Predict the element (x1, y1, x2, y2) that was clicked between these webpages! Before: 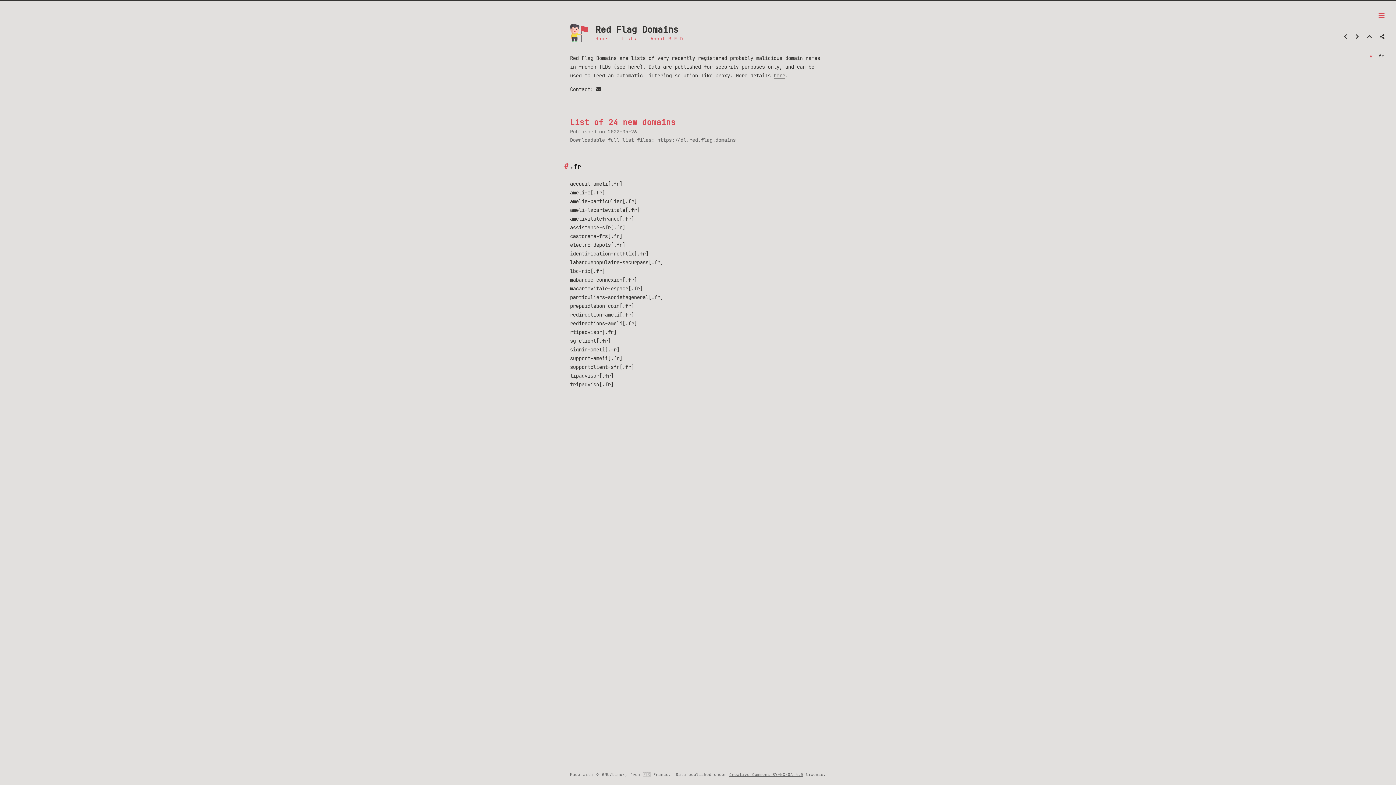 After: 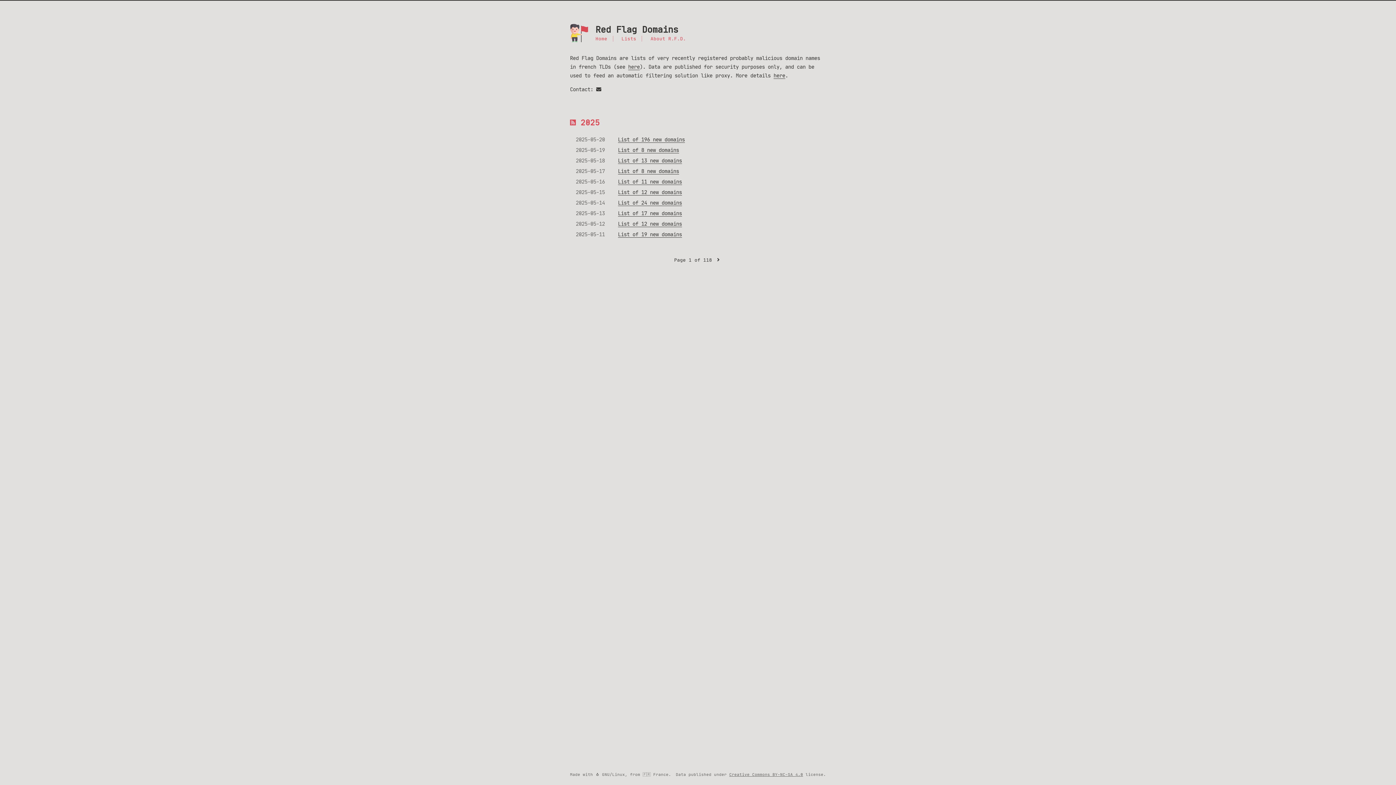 Action: bbox: (621, 35, 636, 41) label: Lists